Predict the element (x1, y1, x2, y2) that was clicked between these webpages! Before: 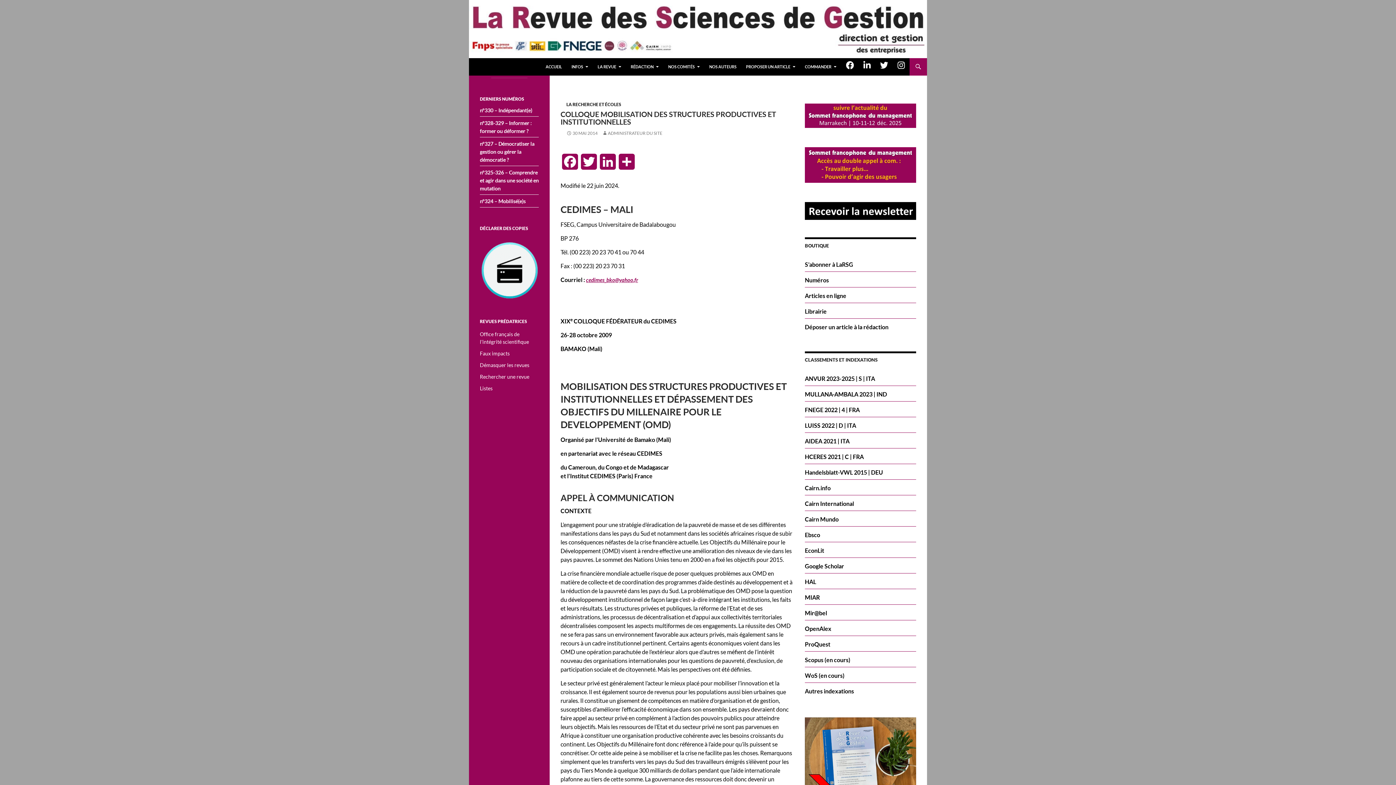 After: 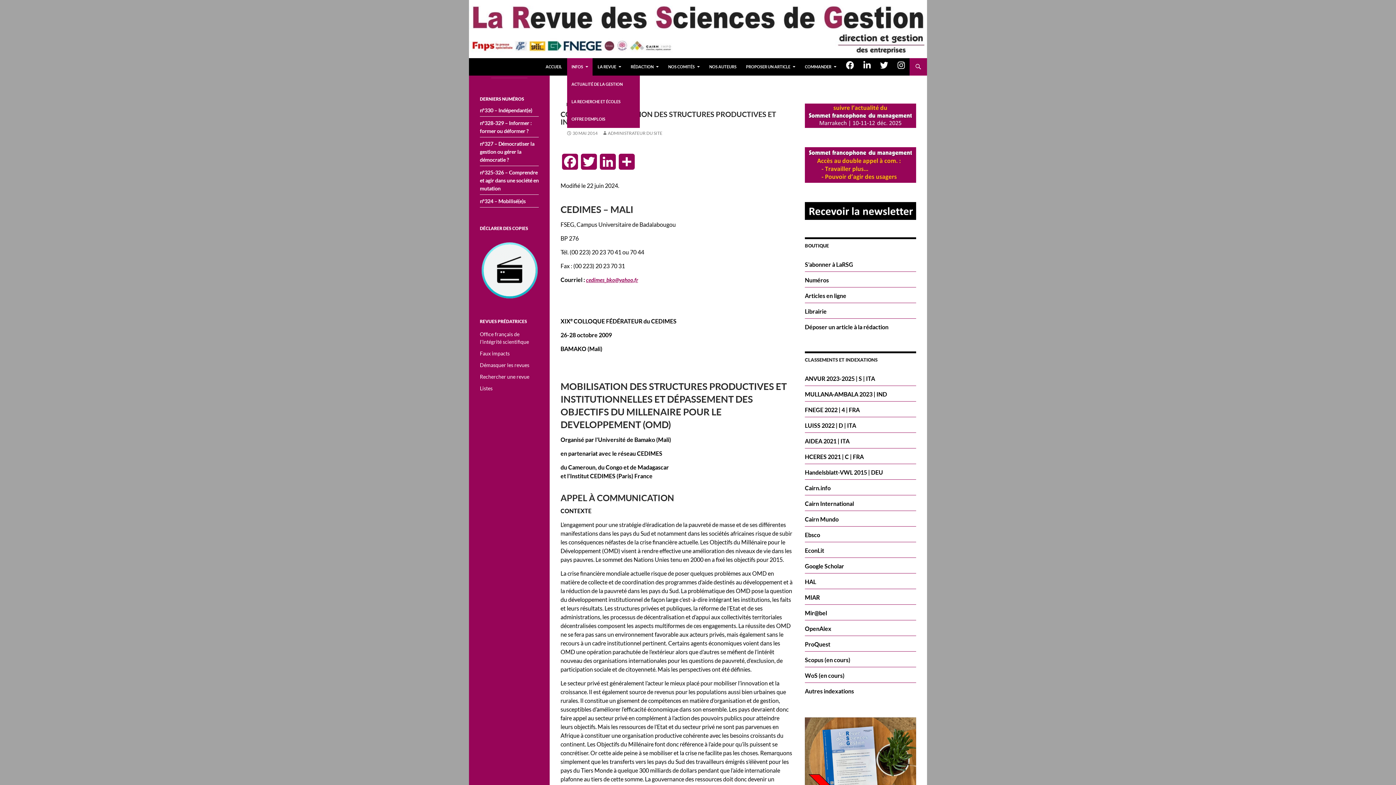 Action: bbox: (567, 58, 592, 75) label: INFOS